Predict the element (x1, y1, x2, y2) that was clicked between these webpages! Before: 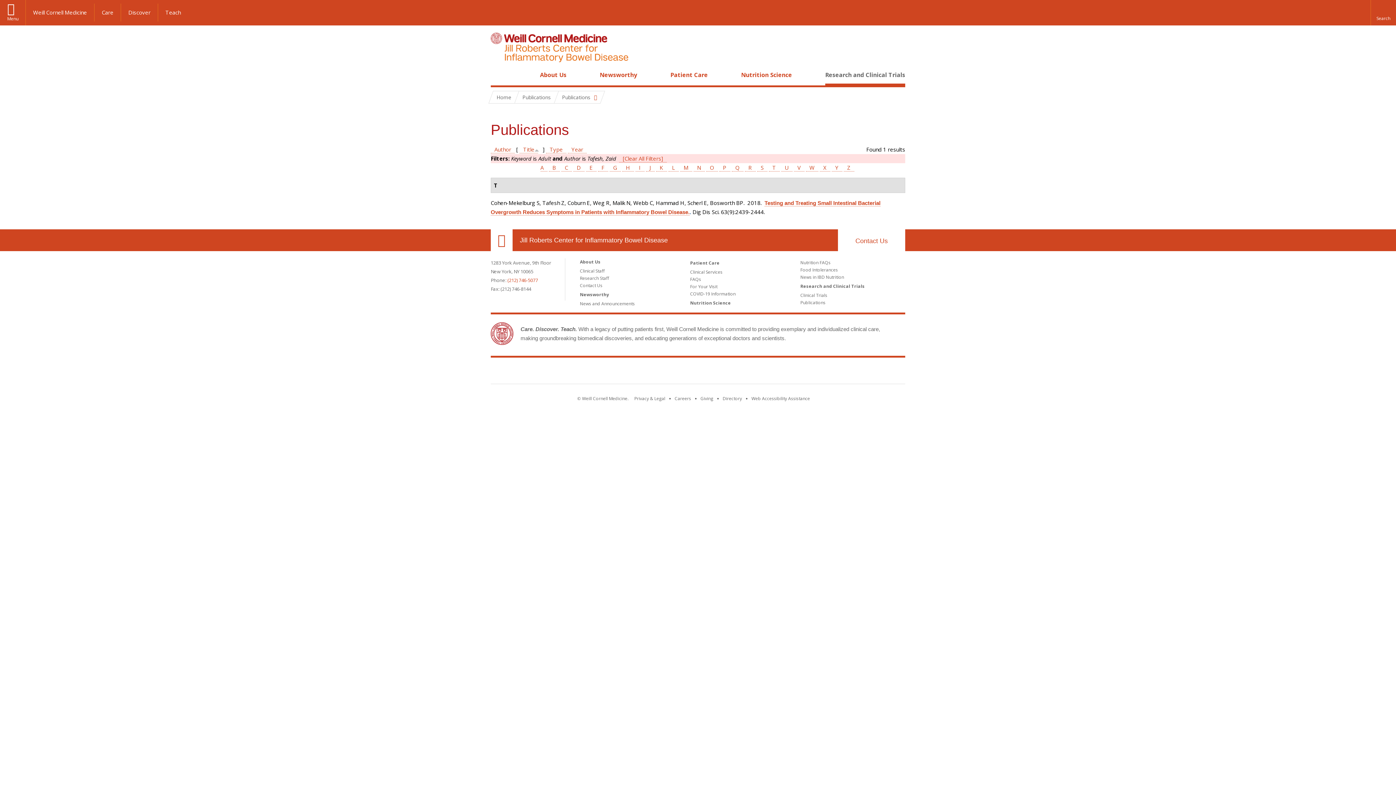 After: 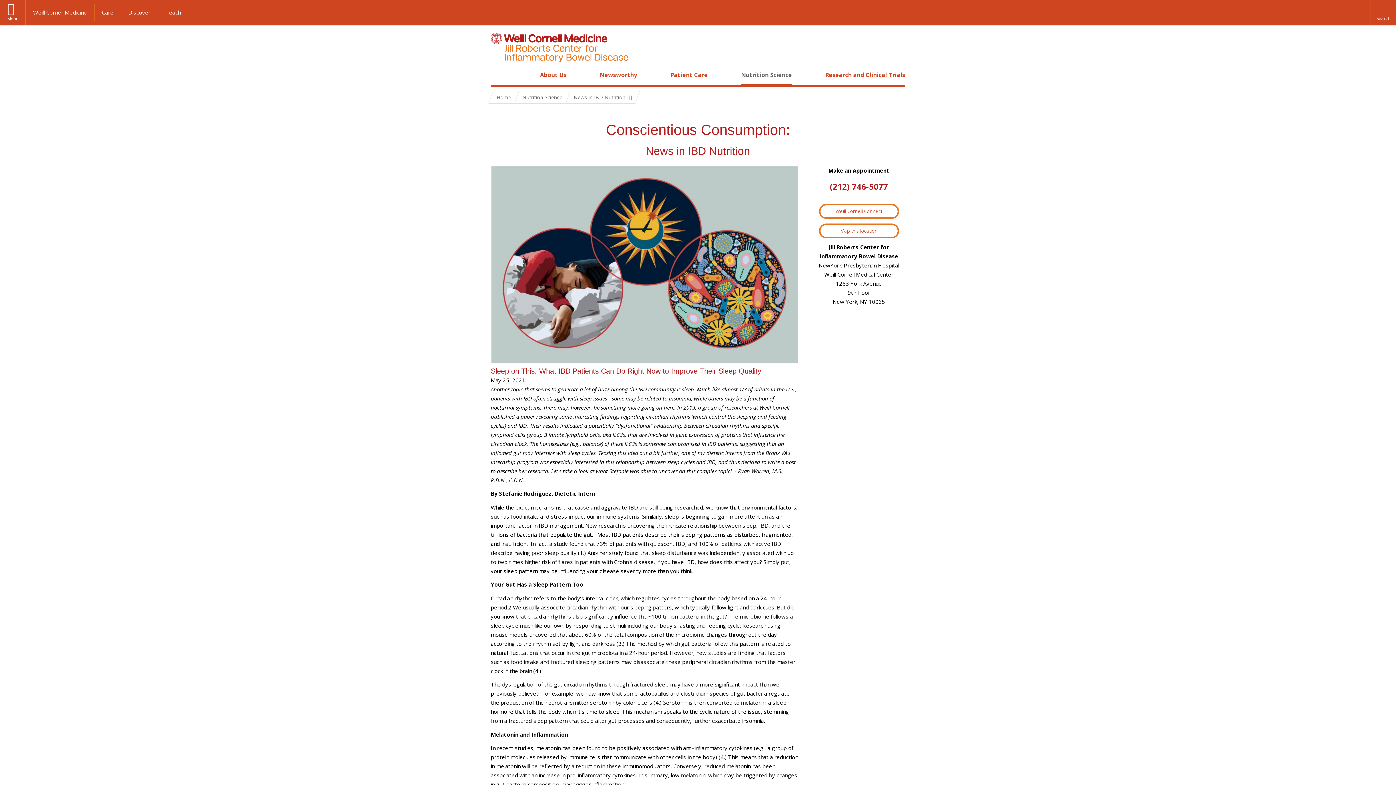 Action: bbox: (800, 274, 844, 280) label: News in IBD Nutrition